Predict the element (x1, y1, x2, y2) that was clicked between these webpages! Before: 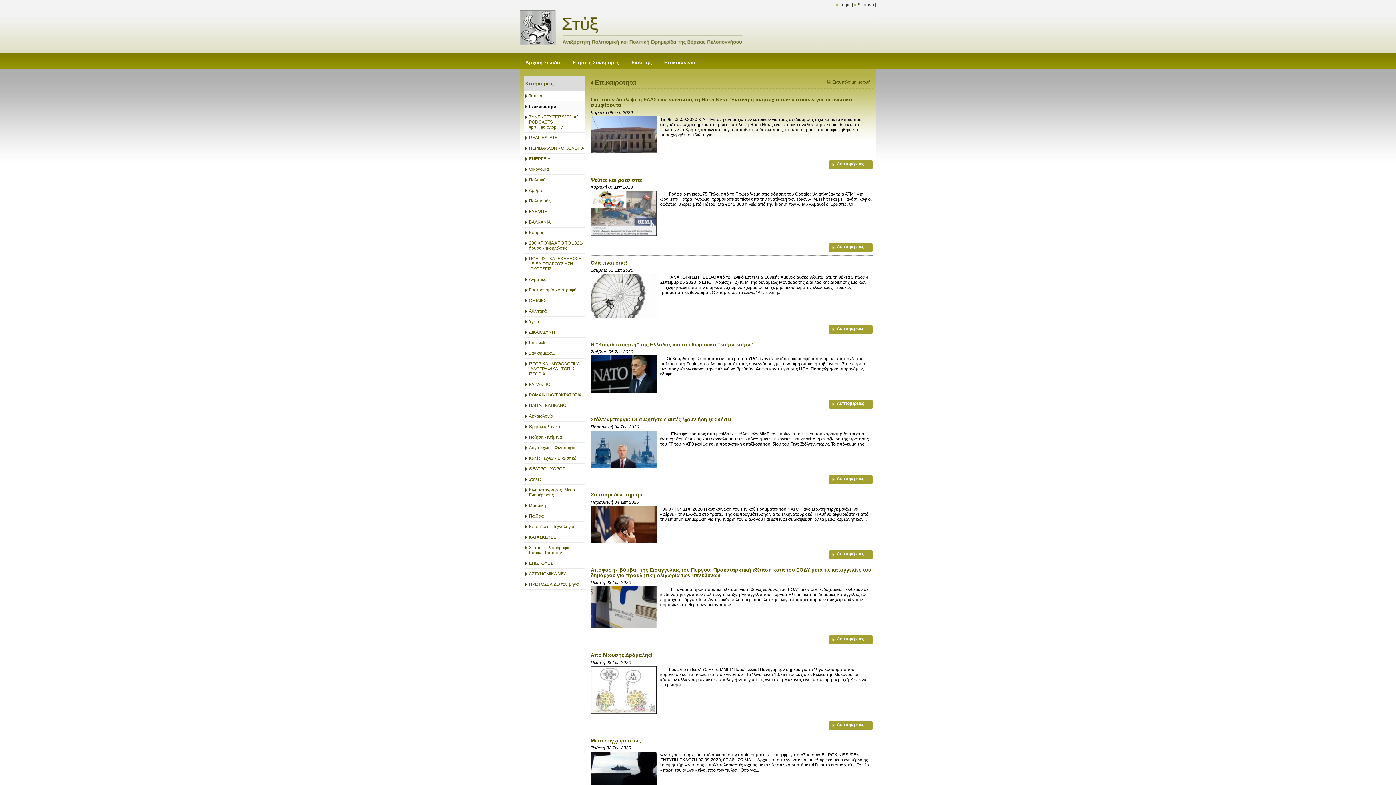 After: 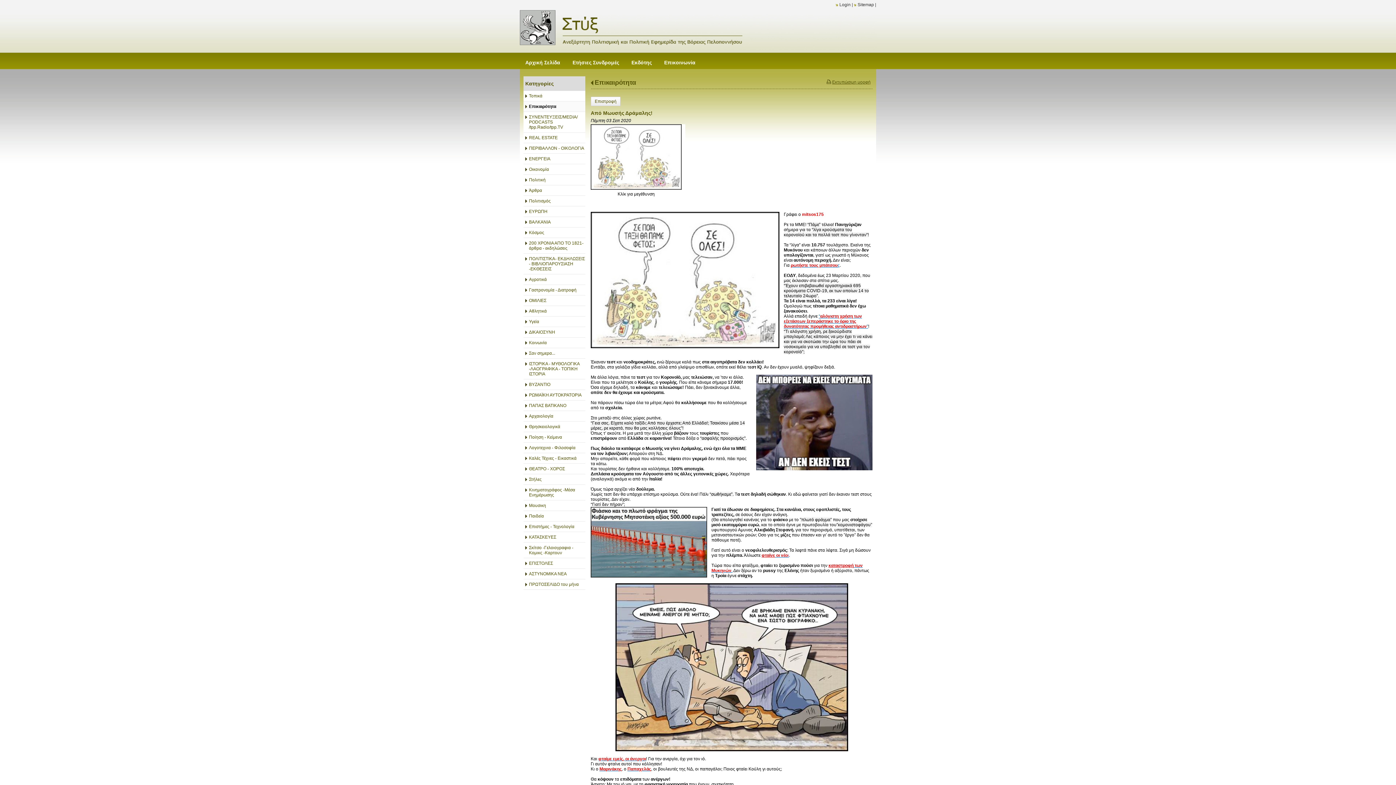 Action: bbox: (829, 721, 872, 729) label: Λεπτομέρειες